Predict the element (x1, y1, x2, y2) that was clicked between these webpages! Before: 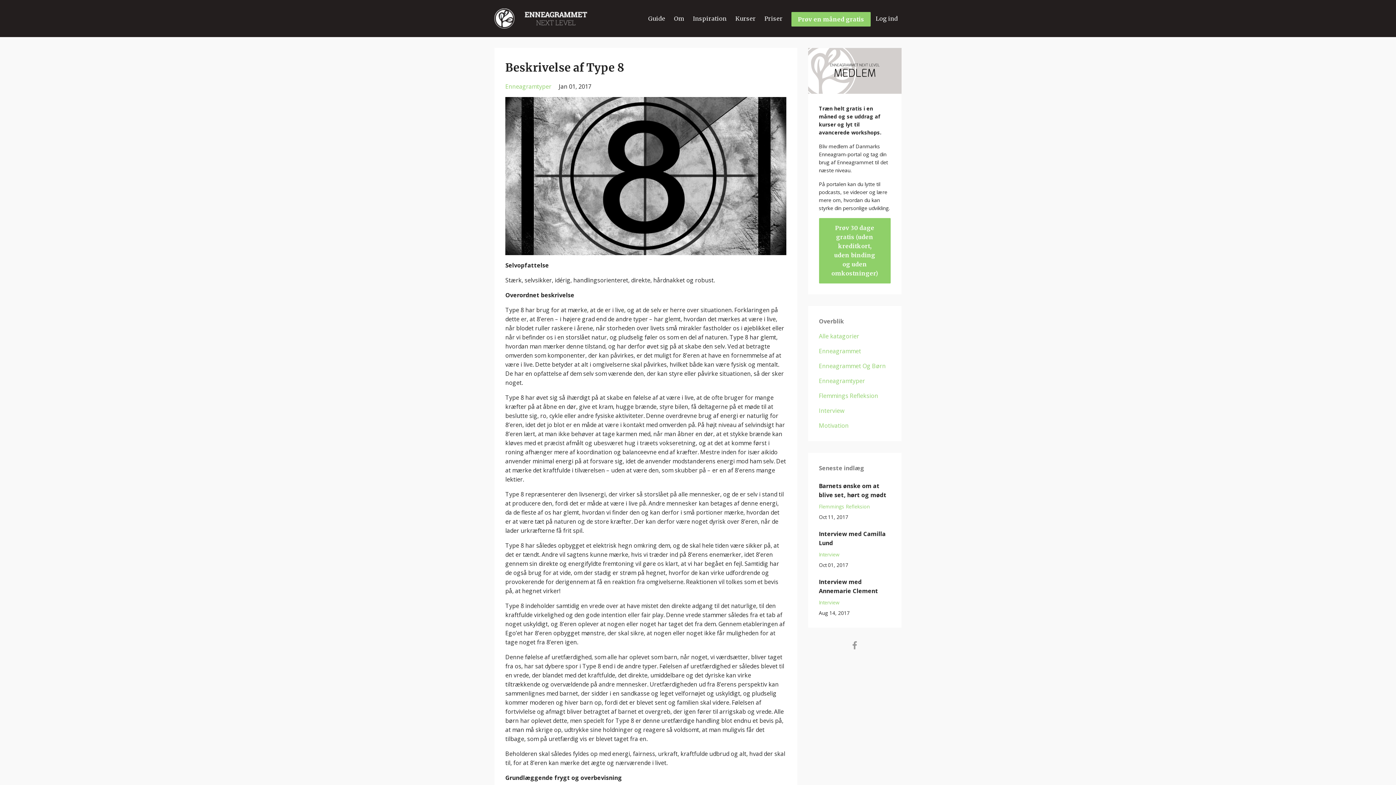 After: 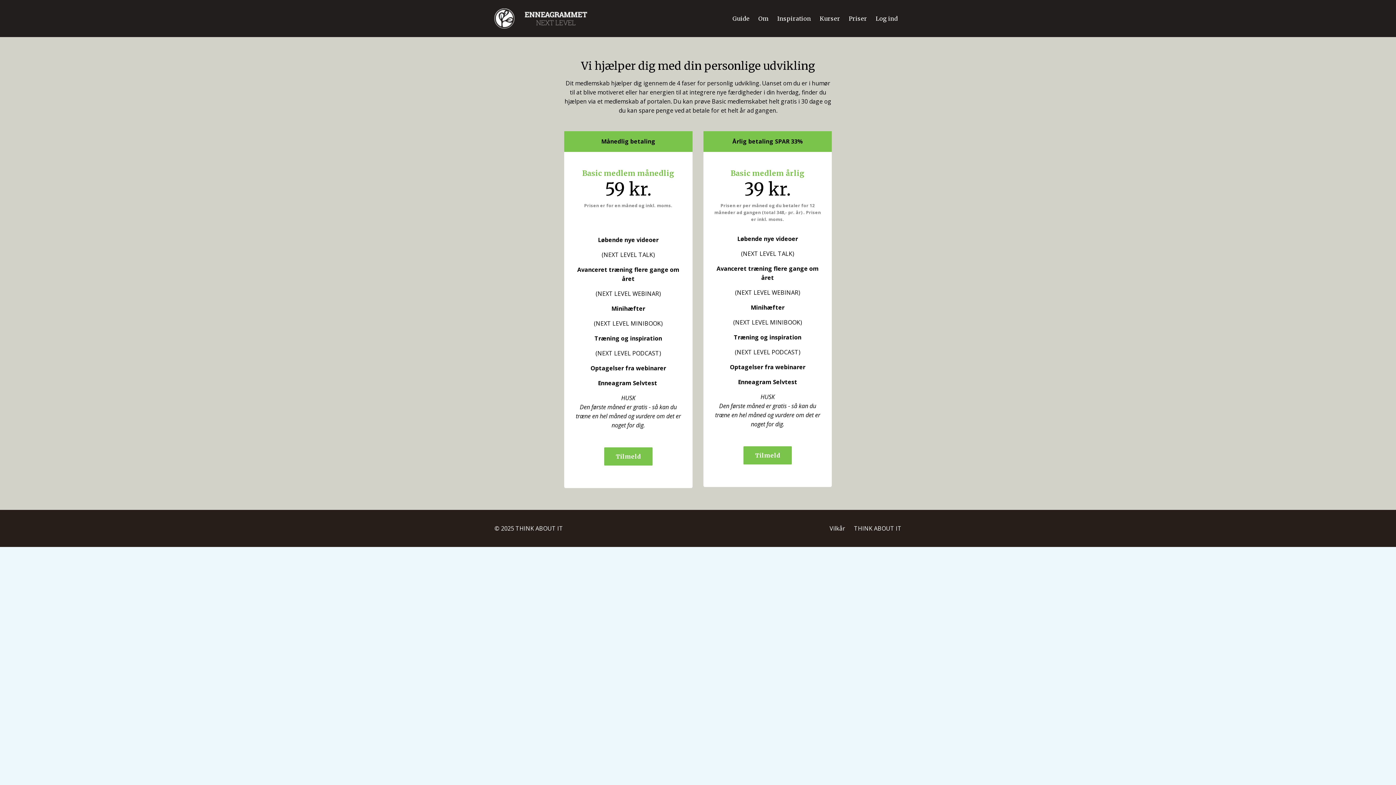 Action: label: Priser bbox: (764, 0, 782, 36)